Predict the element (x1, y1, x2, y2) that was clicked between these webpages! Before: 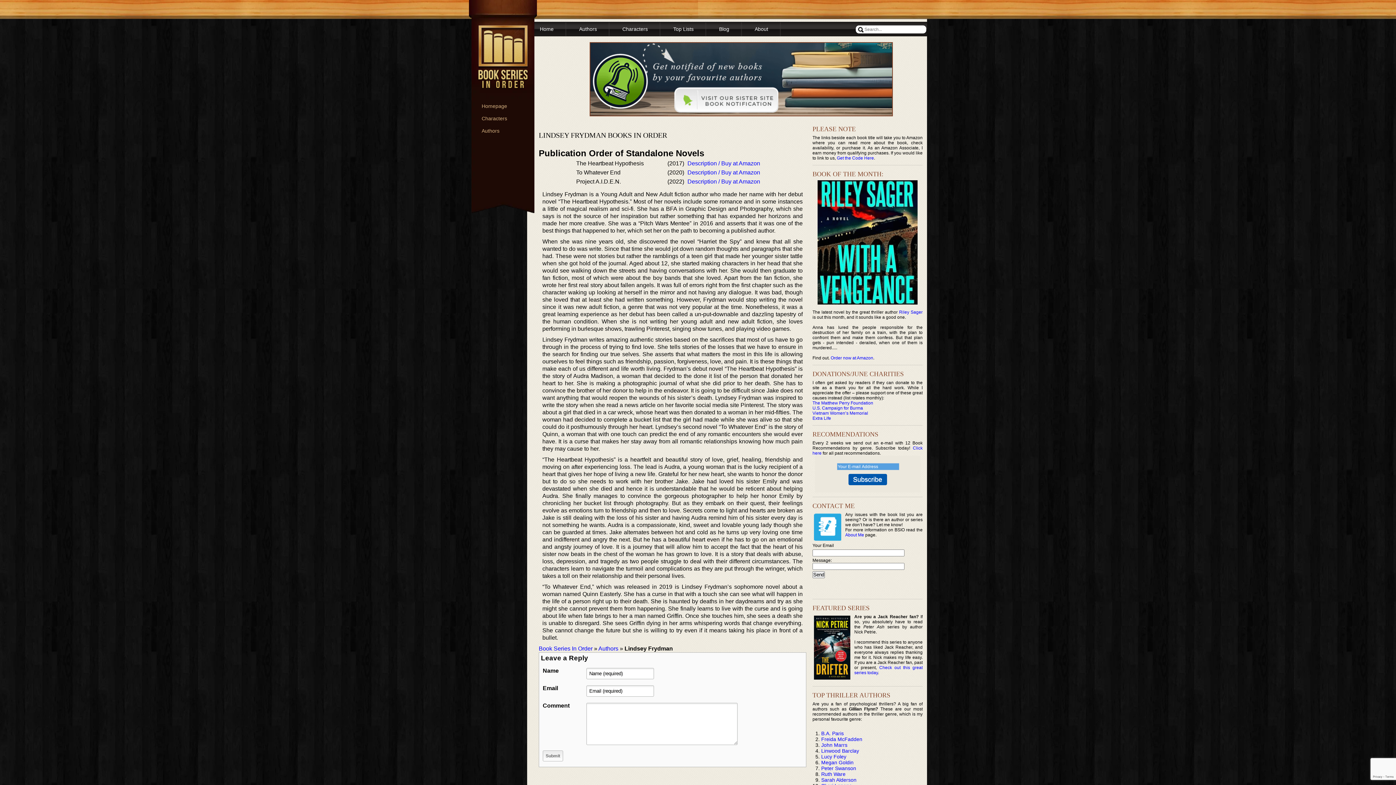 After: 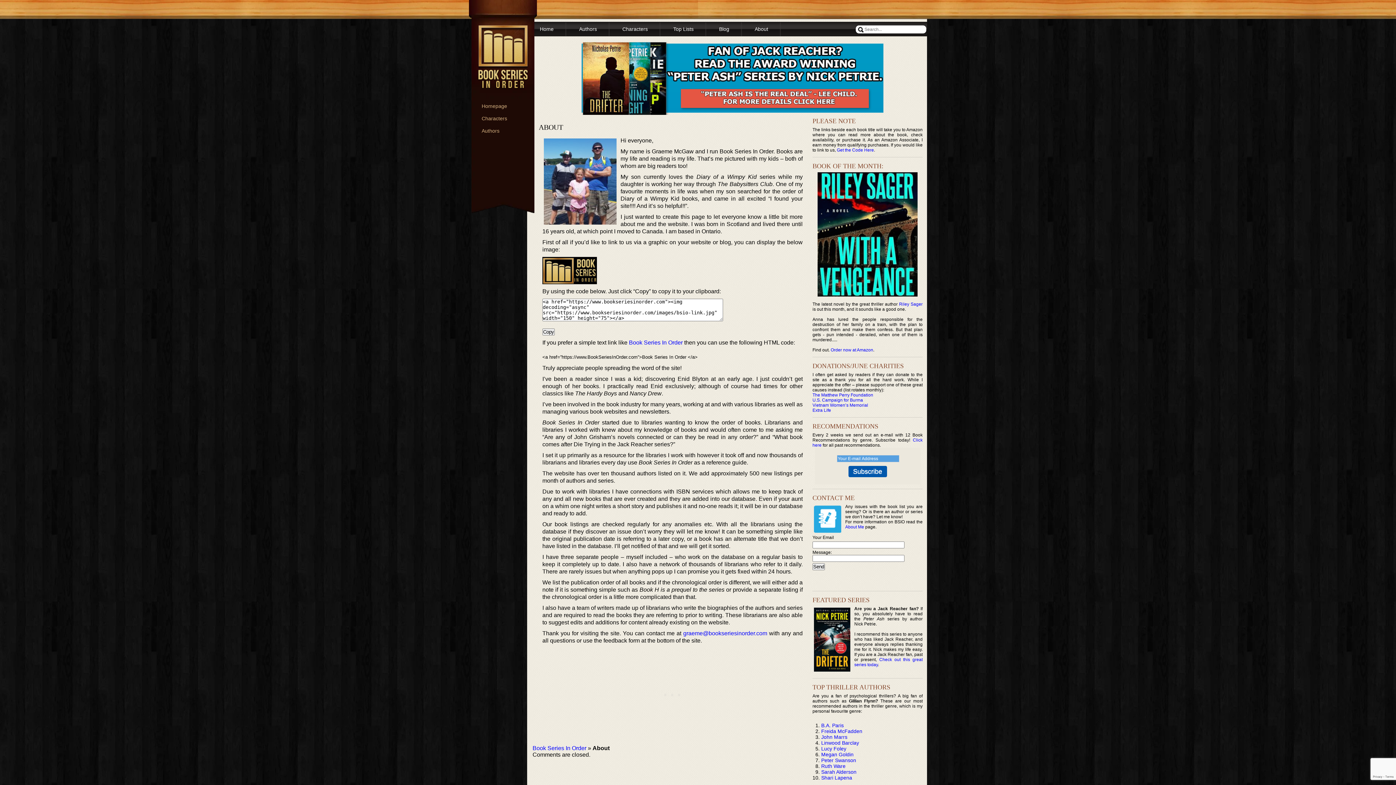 Action: label: About bbox: (754, 26, 768, 32)